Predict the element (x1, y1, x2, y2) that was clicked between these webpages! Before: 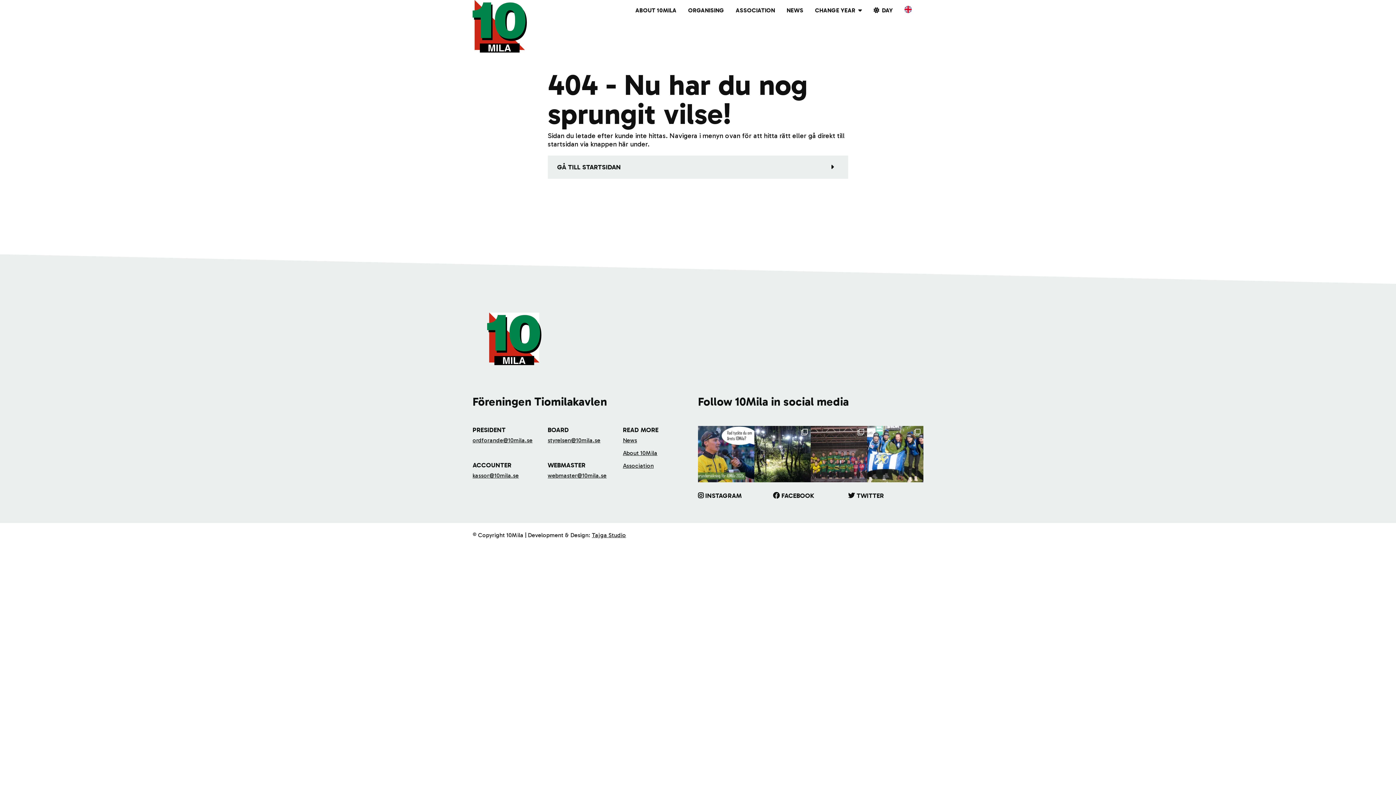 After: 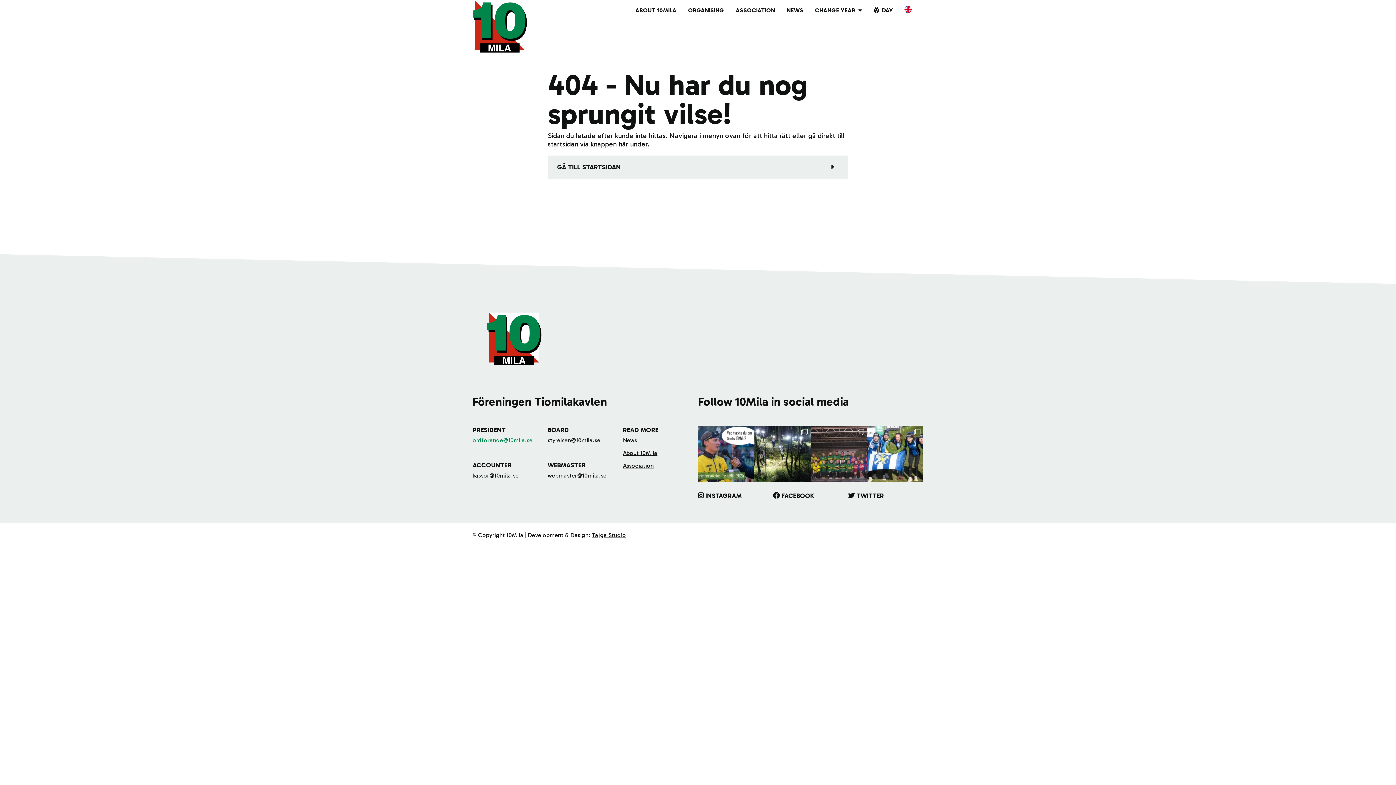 Action: bbox: (472, 437, 532, 443) label: ordforande@10mila.se